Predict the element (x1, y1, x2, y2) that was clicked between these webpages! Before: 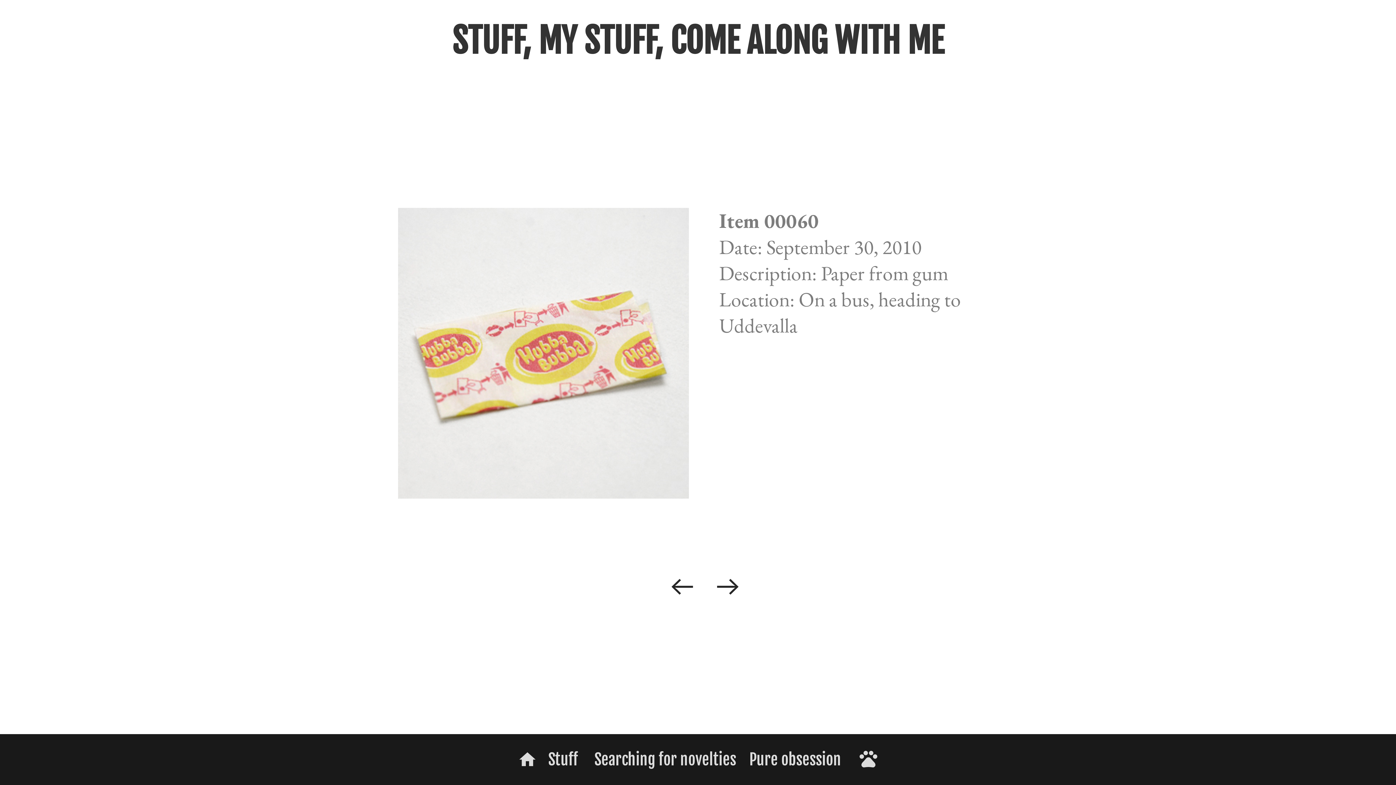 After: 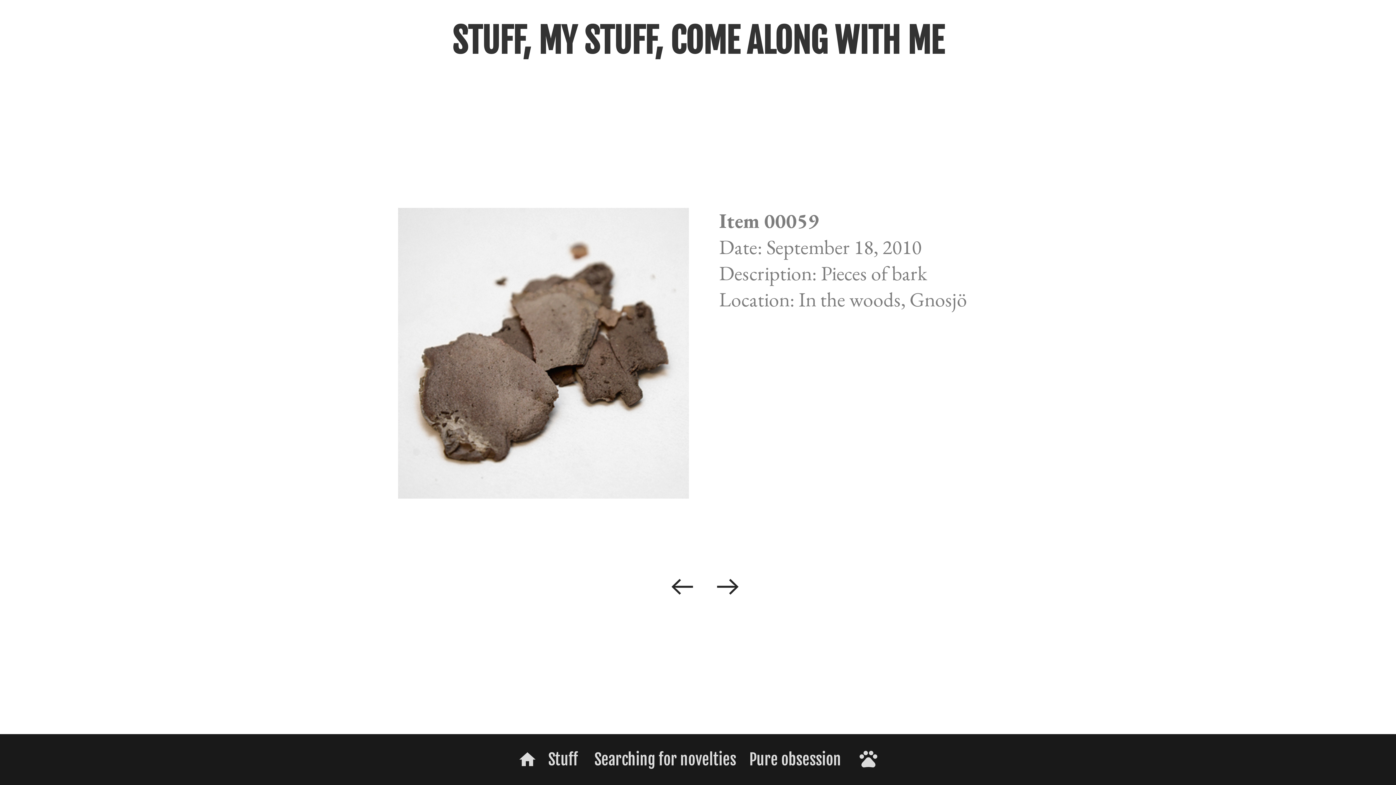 Action: bbox: (713, 569, 742, 603) label: ︎